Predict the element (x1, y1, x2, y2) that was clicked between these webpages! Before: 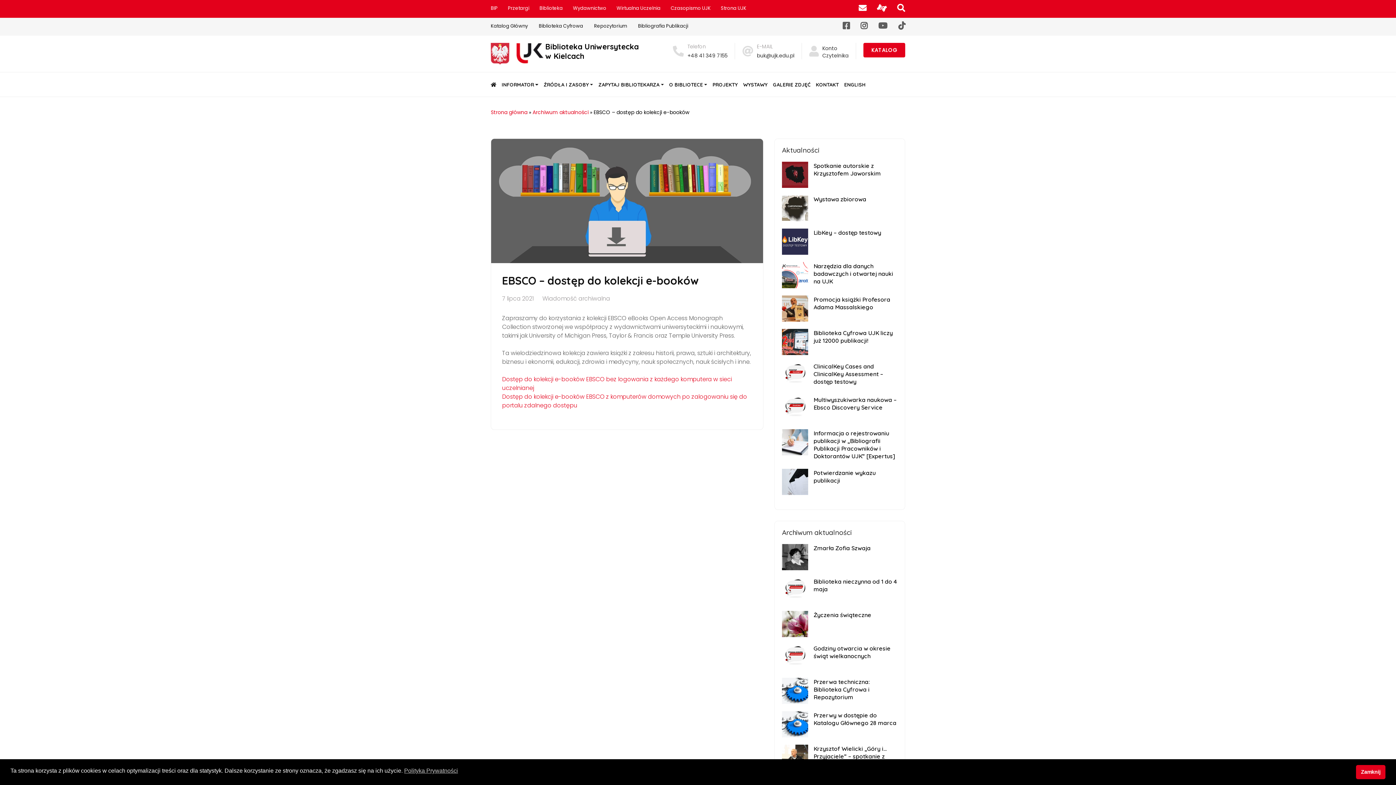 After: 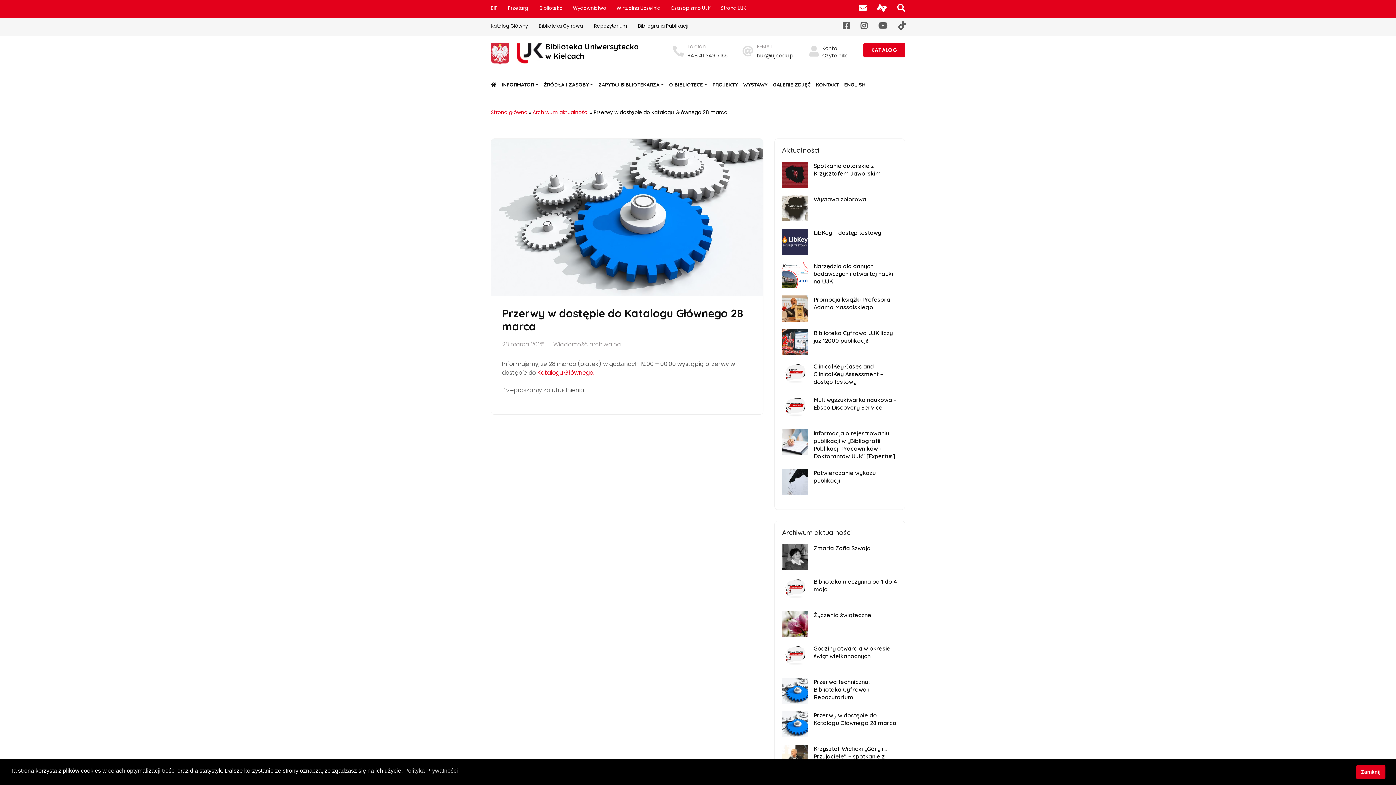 Action: bbox: (782, 720, 808, 728)